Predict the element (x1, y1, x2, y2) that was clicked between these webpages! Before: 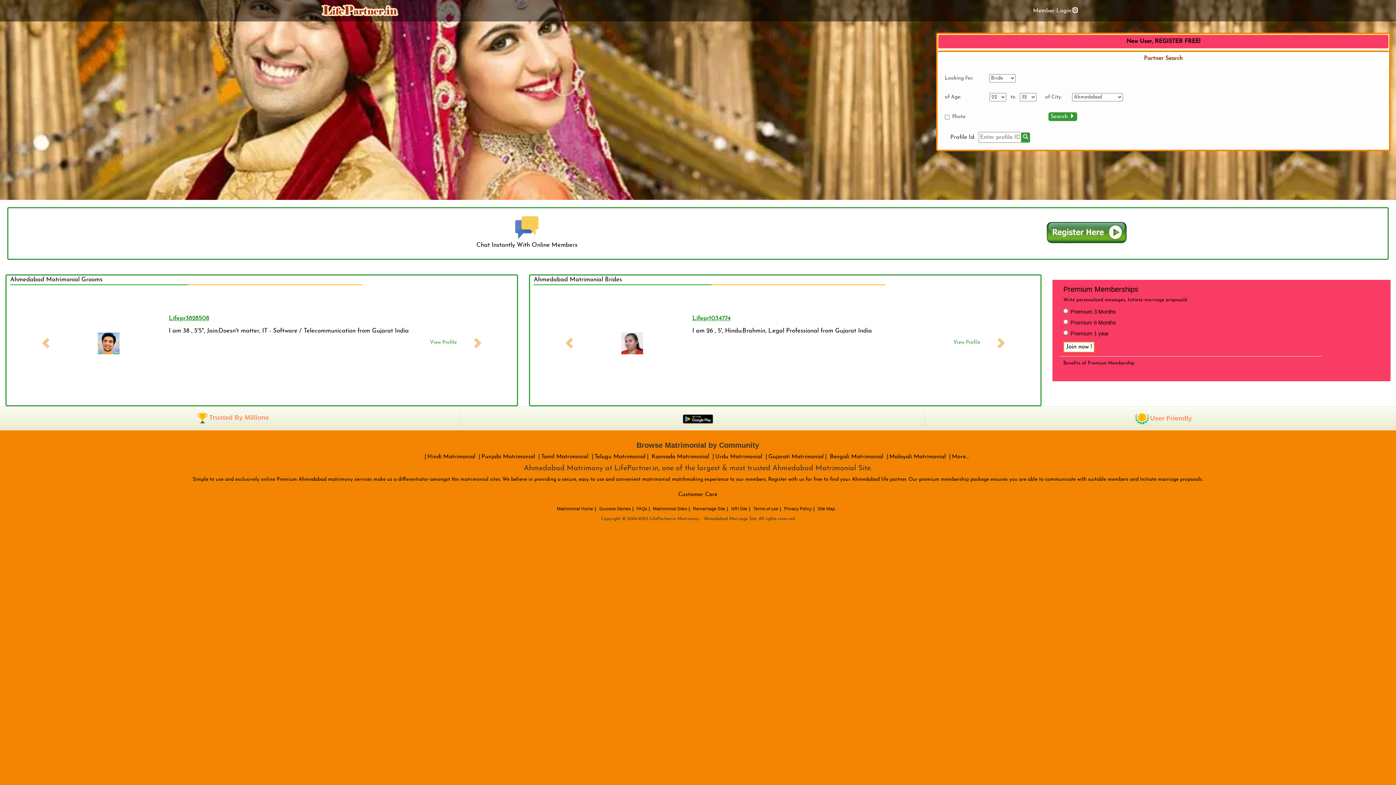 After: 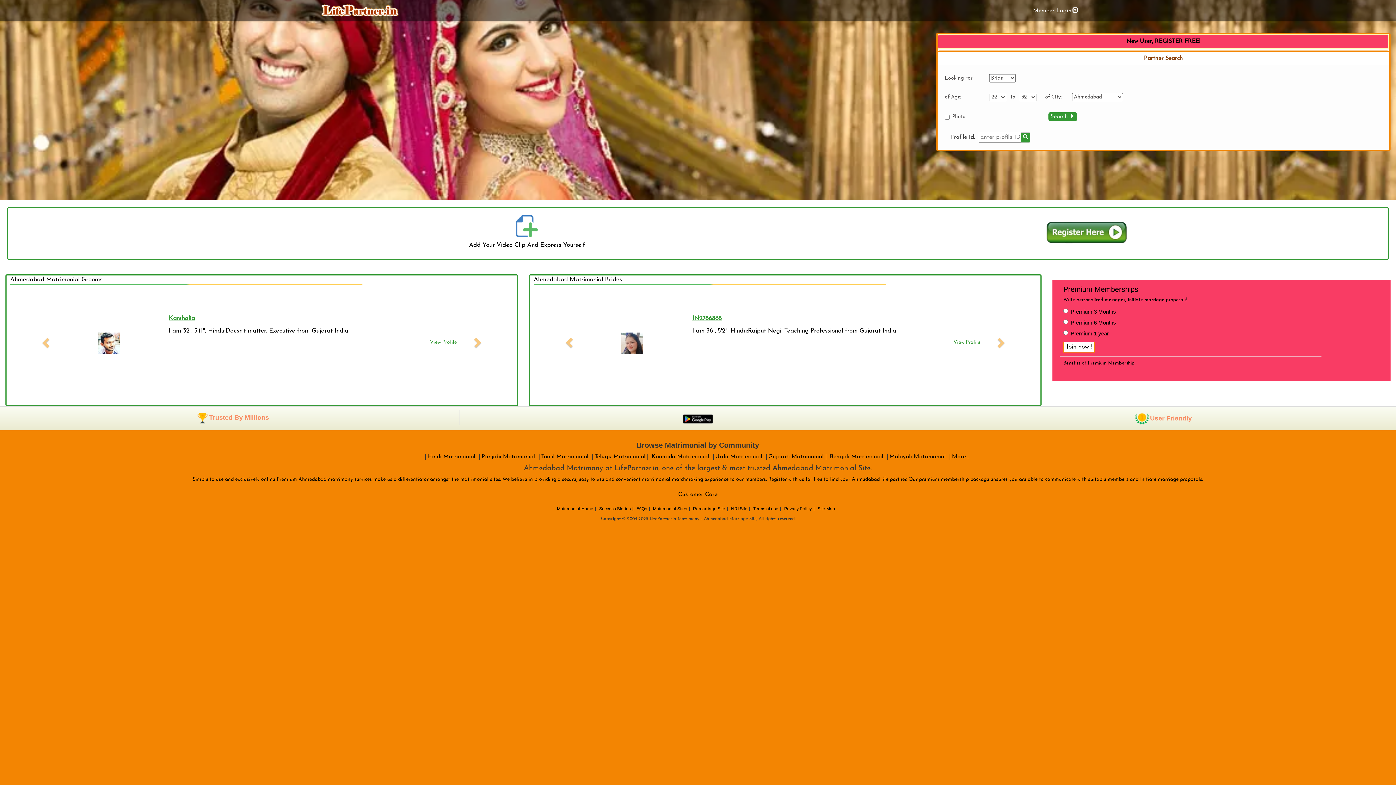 Action: bbox: (599, 506, 630, 511) label: Success Stories